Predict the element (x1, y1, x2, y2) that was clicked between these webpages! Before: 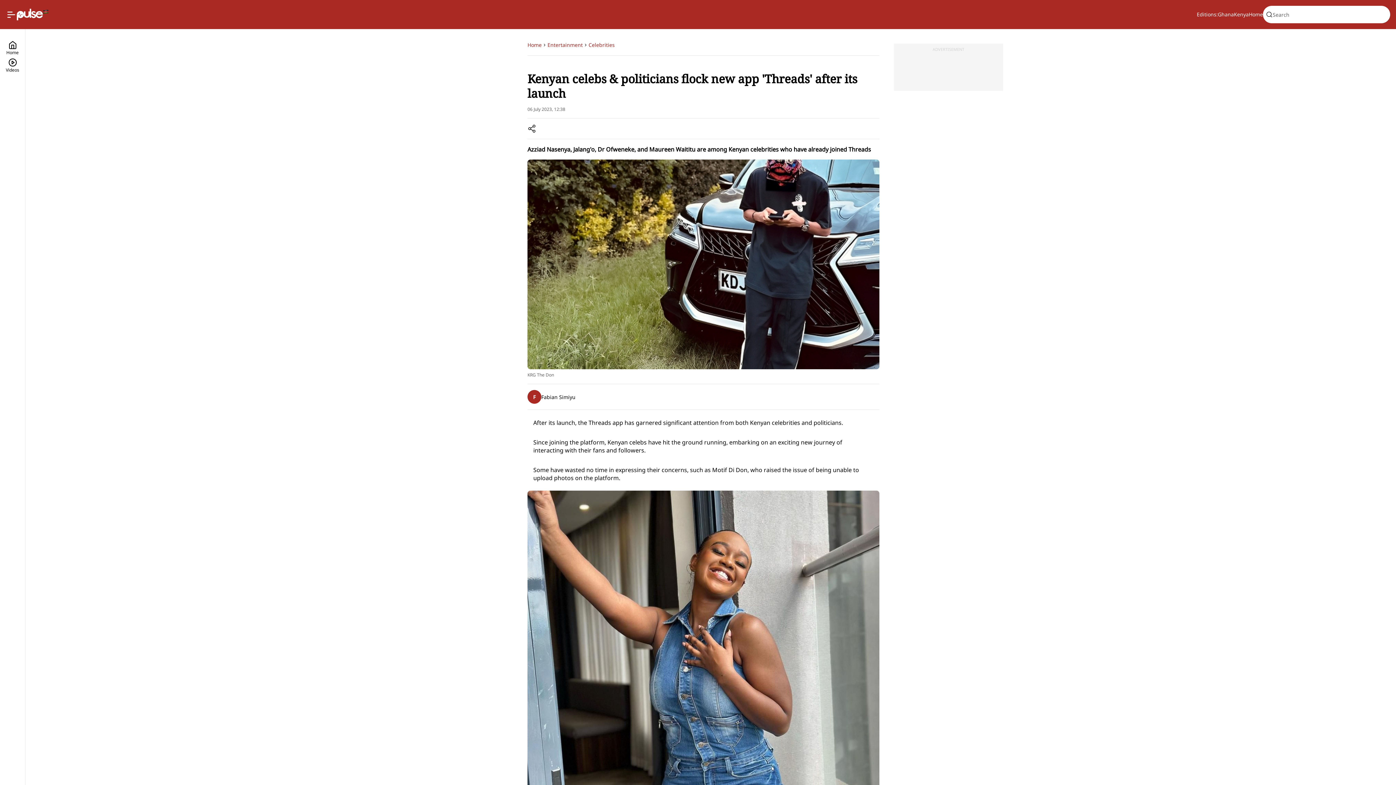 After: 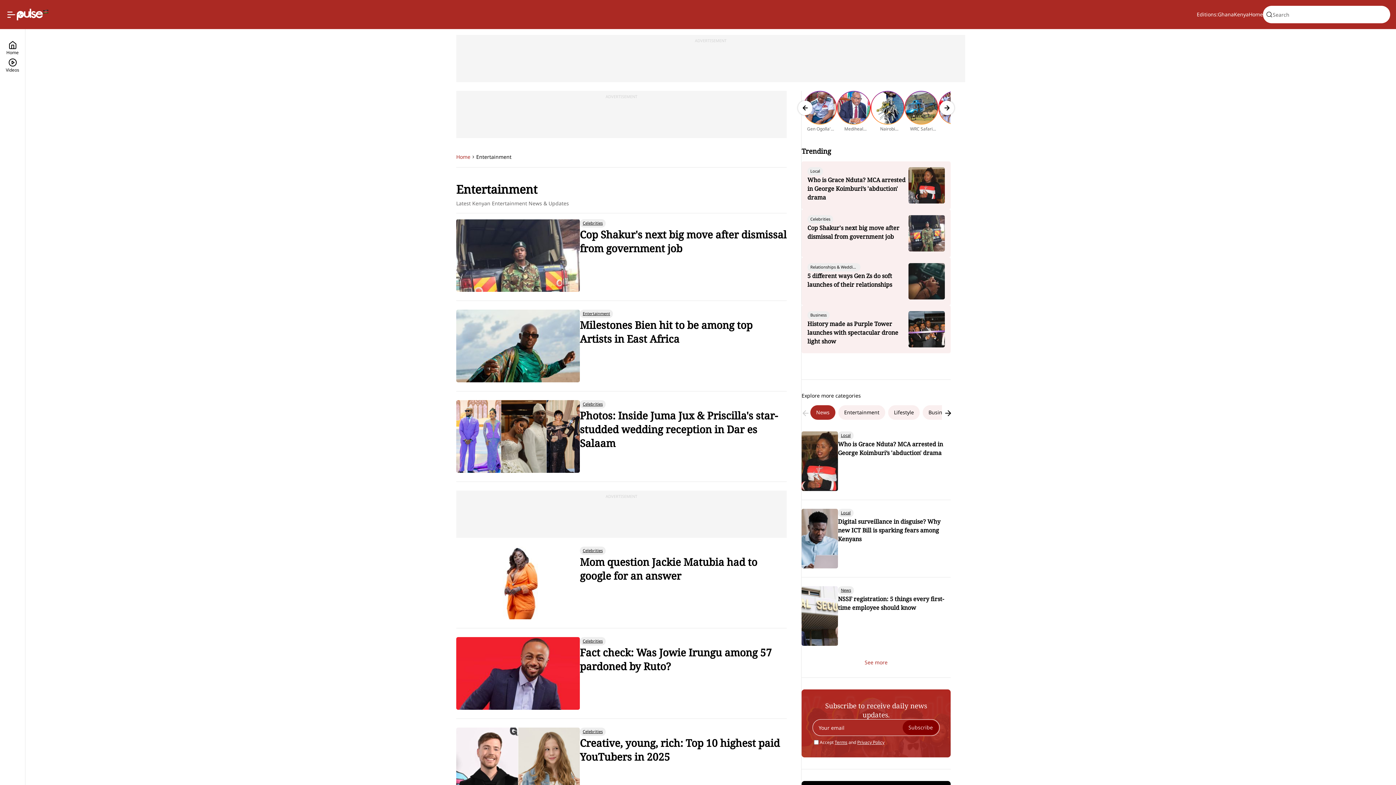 Action: label: Entertainment bbox: (547, 40, 582, 49)